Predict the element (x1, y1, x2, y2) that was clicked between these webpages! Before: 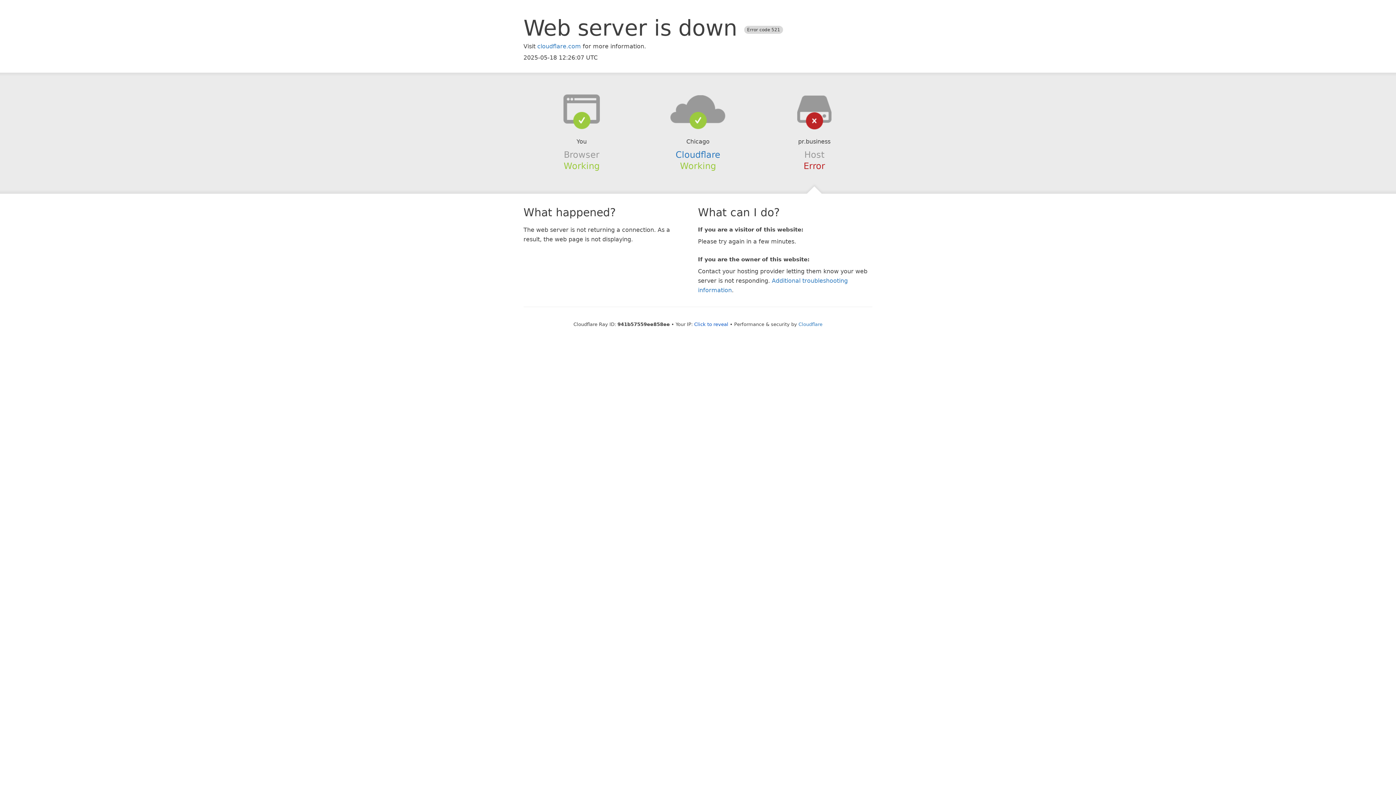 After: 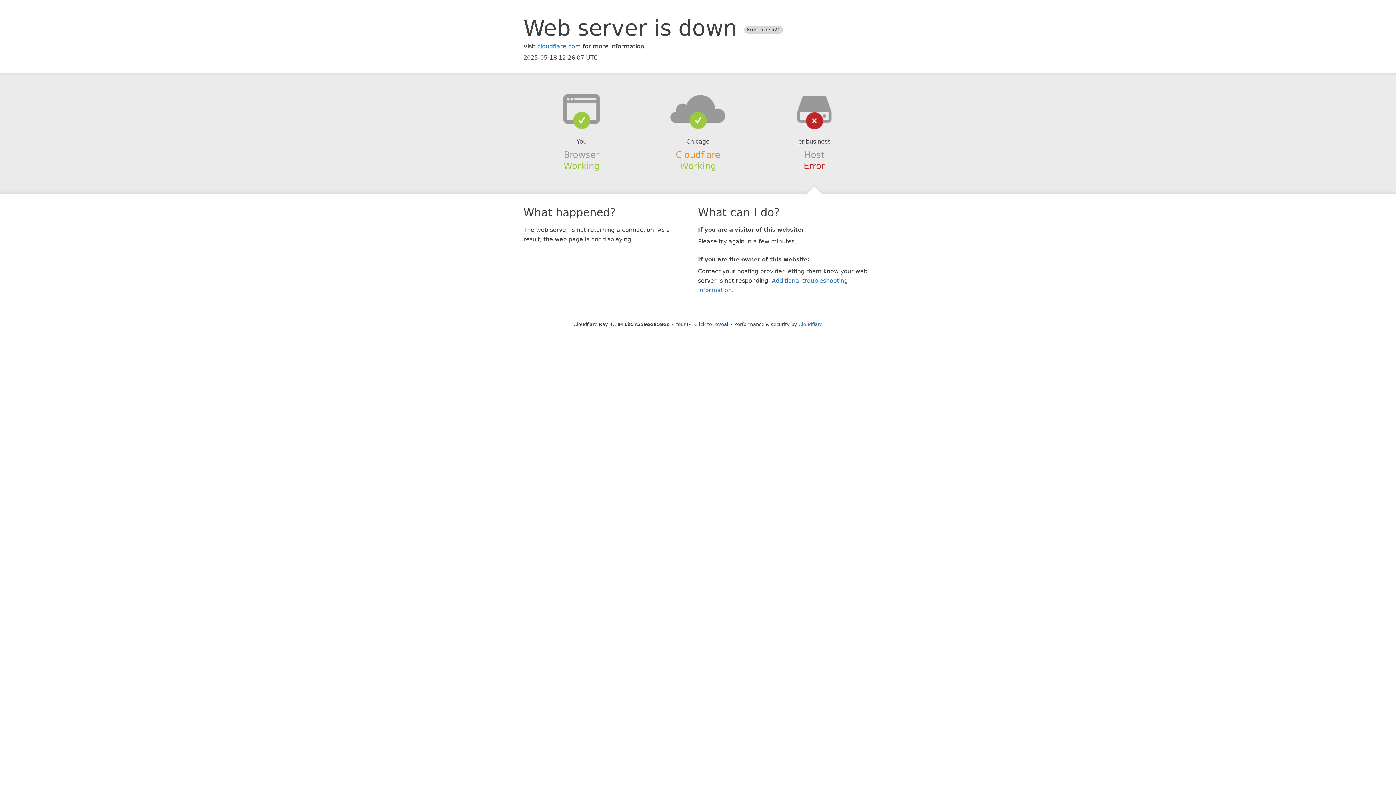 Action: bbox: (675, 149, 720, 159) label: Cloudflare